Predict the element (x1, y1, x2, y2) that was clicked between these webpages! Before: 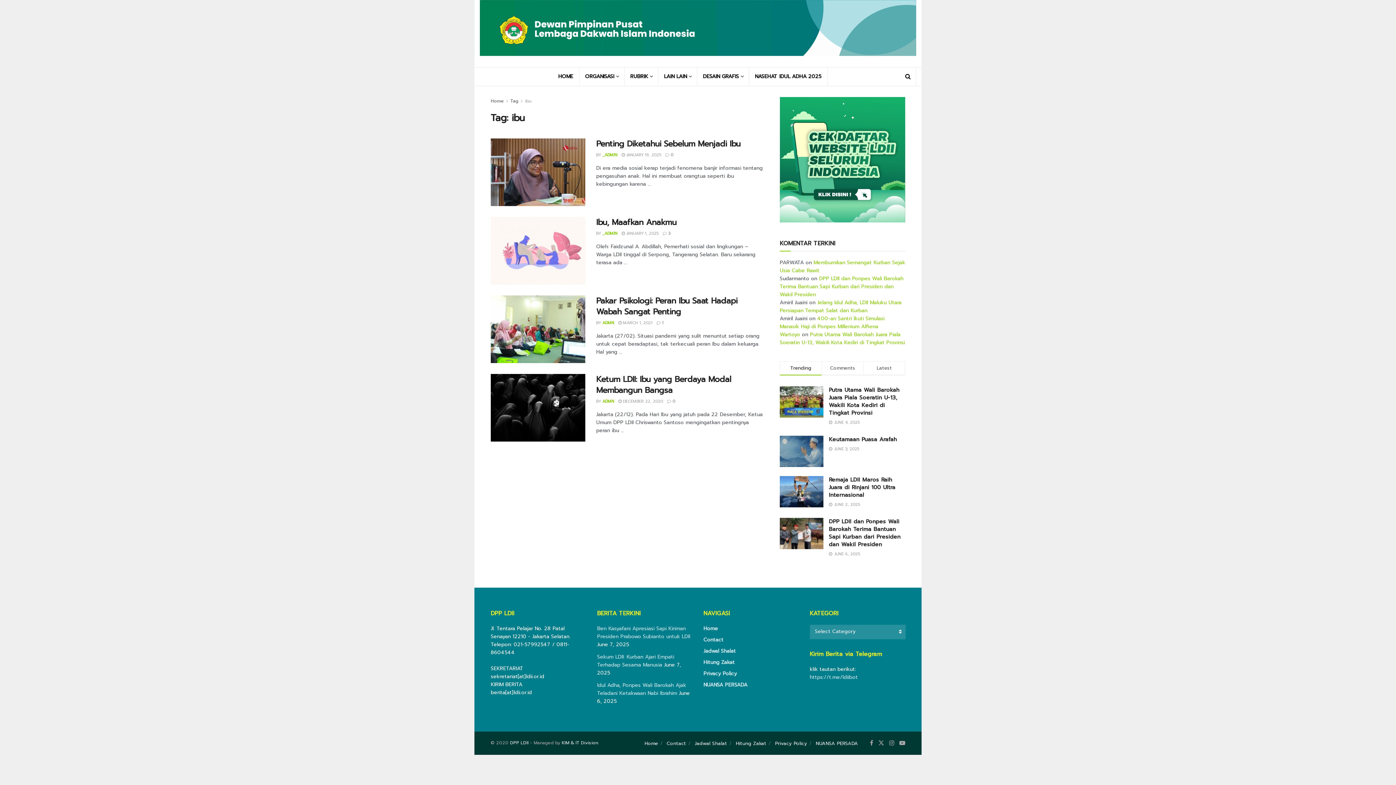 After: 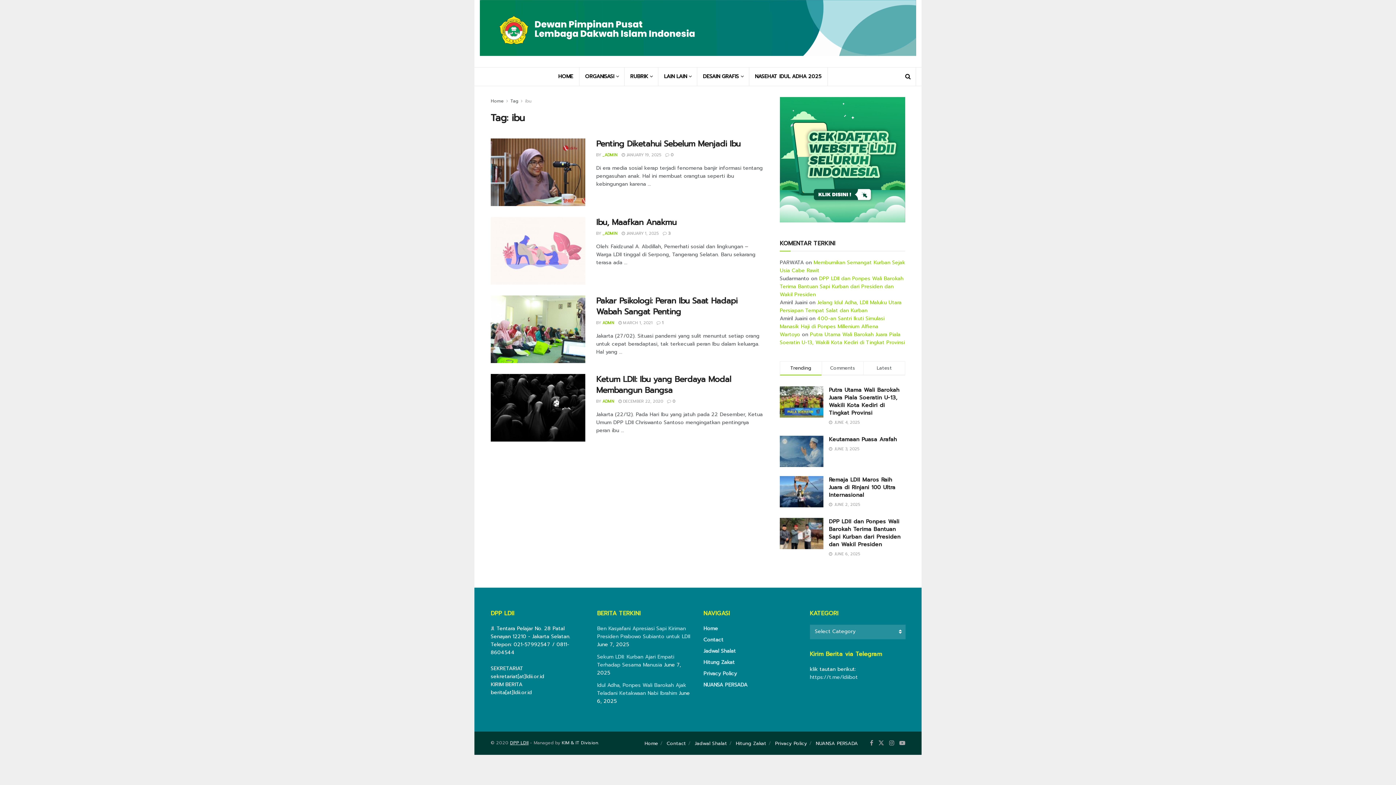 Action: bbox: (510, 739, 528, 746) label: DPP LDII